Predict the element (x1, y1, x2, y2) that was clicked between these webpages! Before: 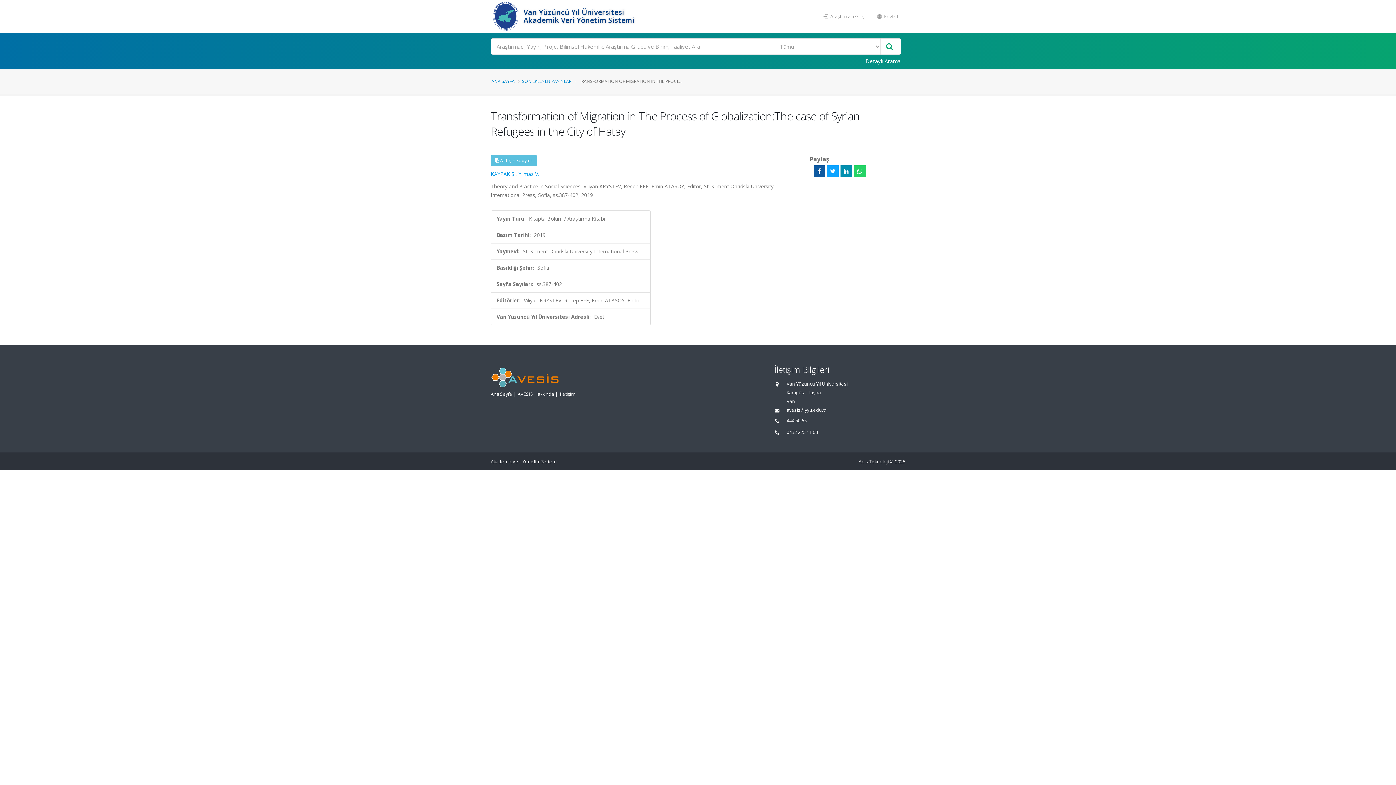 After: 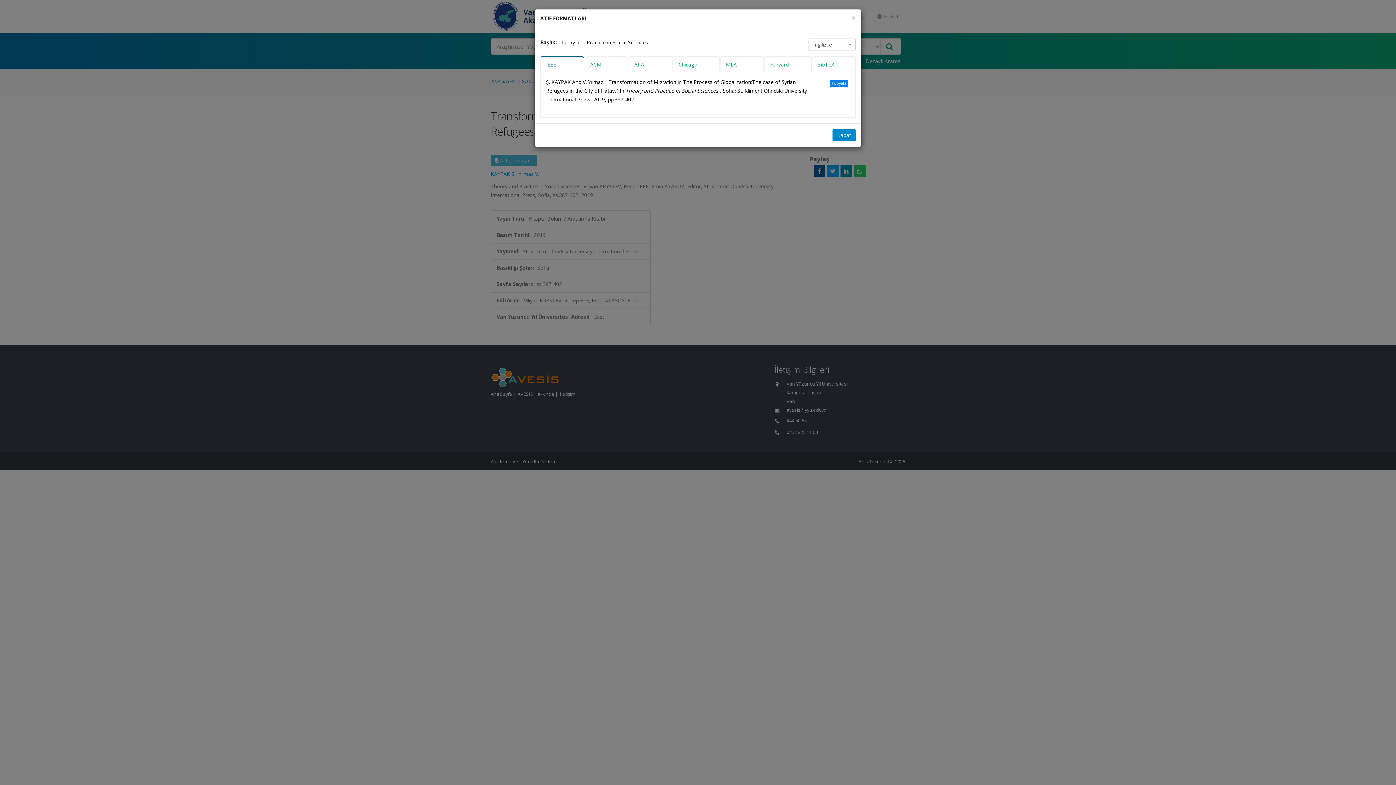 Action: bbox: (490, 155, 537, 166) label:  Atıf İçin Kopyala